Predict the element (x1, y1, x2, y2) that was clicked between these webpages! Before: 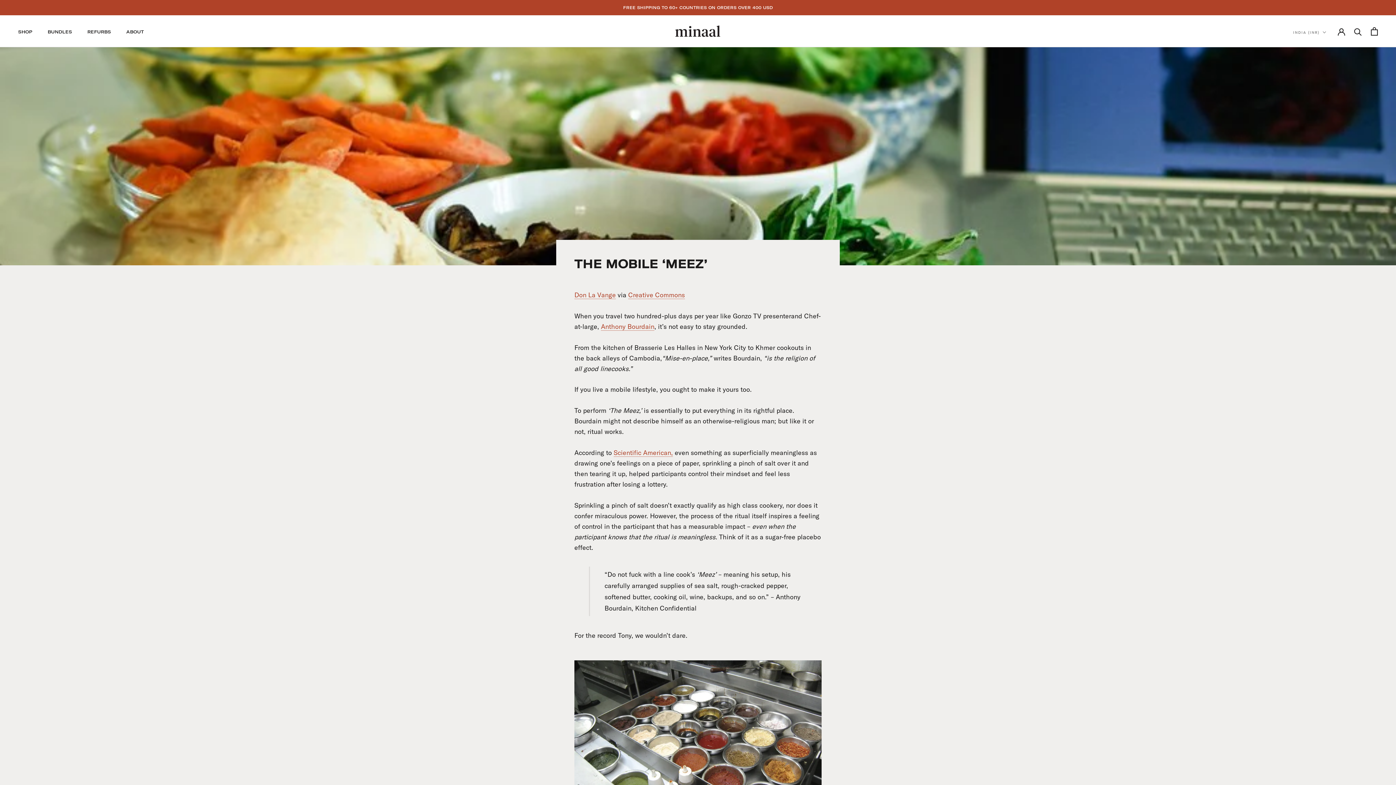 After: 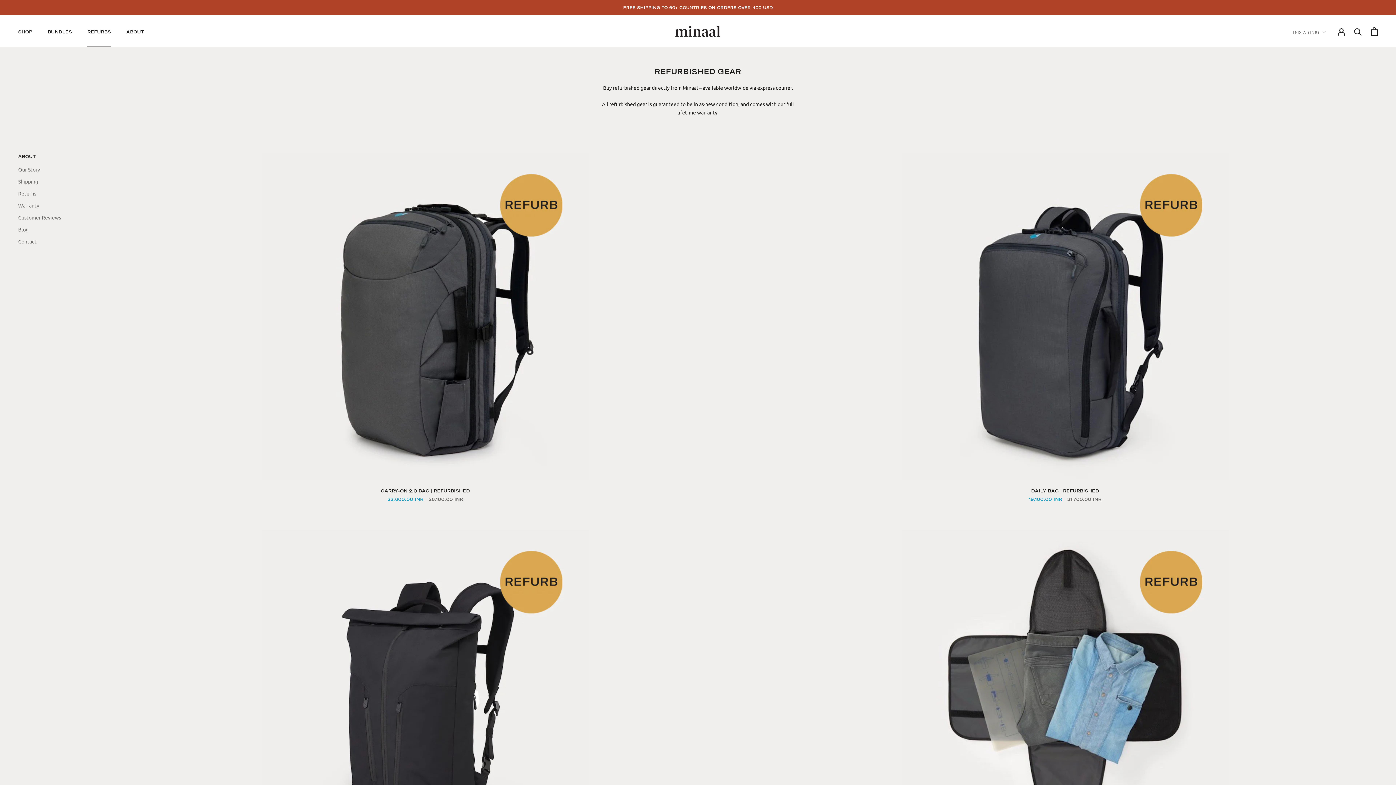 Action: label: REFURBS
REFURBS bbox: (87, 28, 111, 34)